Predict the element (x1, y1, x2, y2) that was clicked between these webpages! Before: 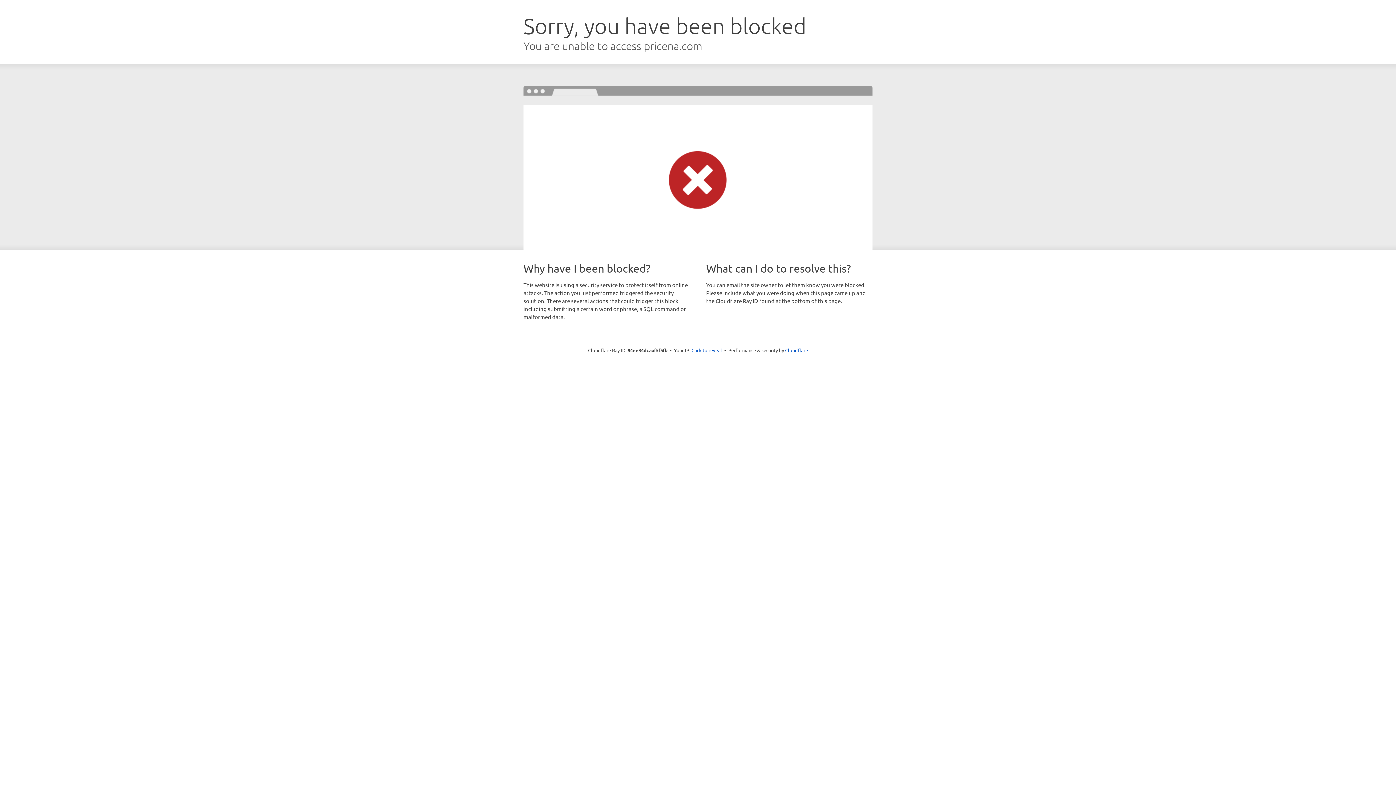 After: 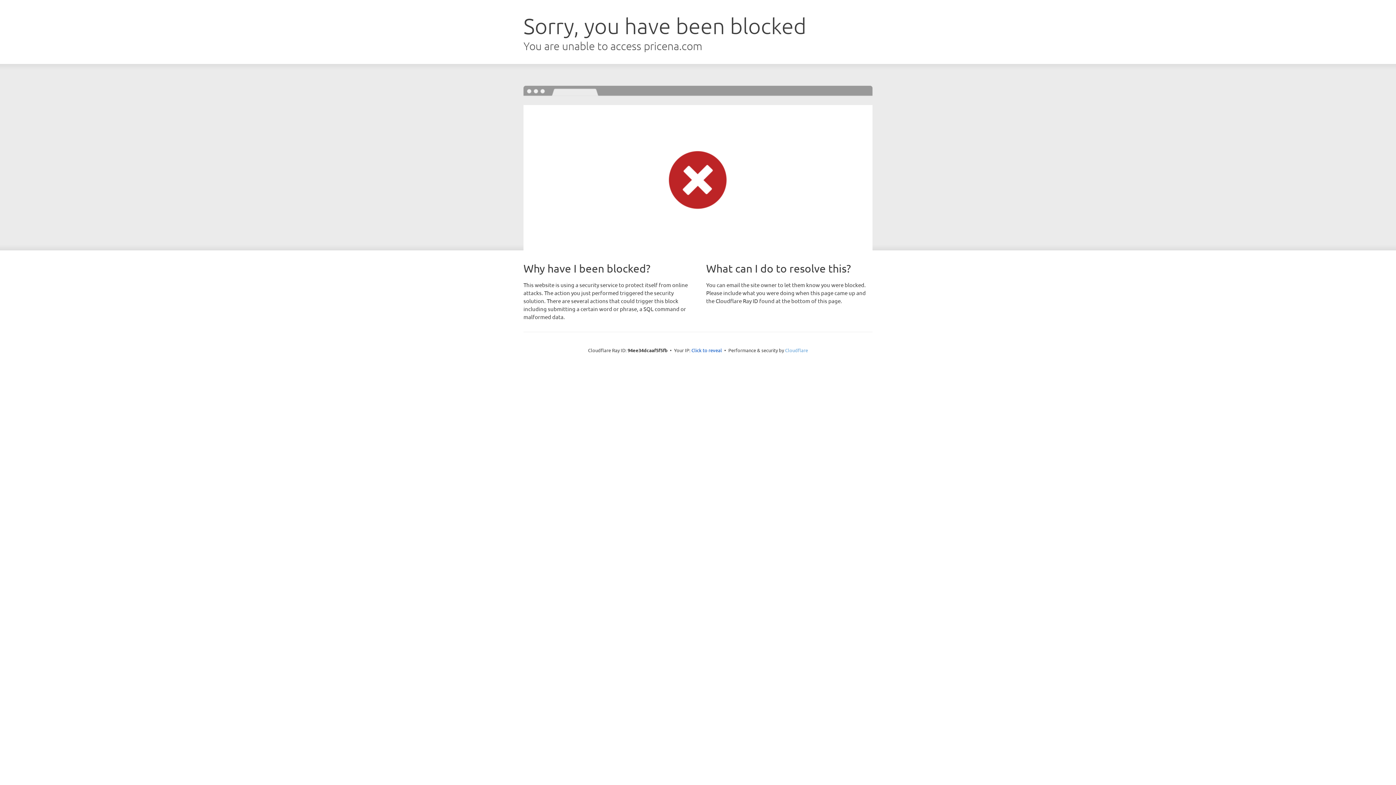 Action: bbox: (785, 347, 808, 353) label: Cloudflare